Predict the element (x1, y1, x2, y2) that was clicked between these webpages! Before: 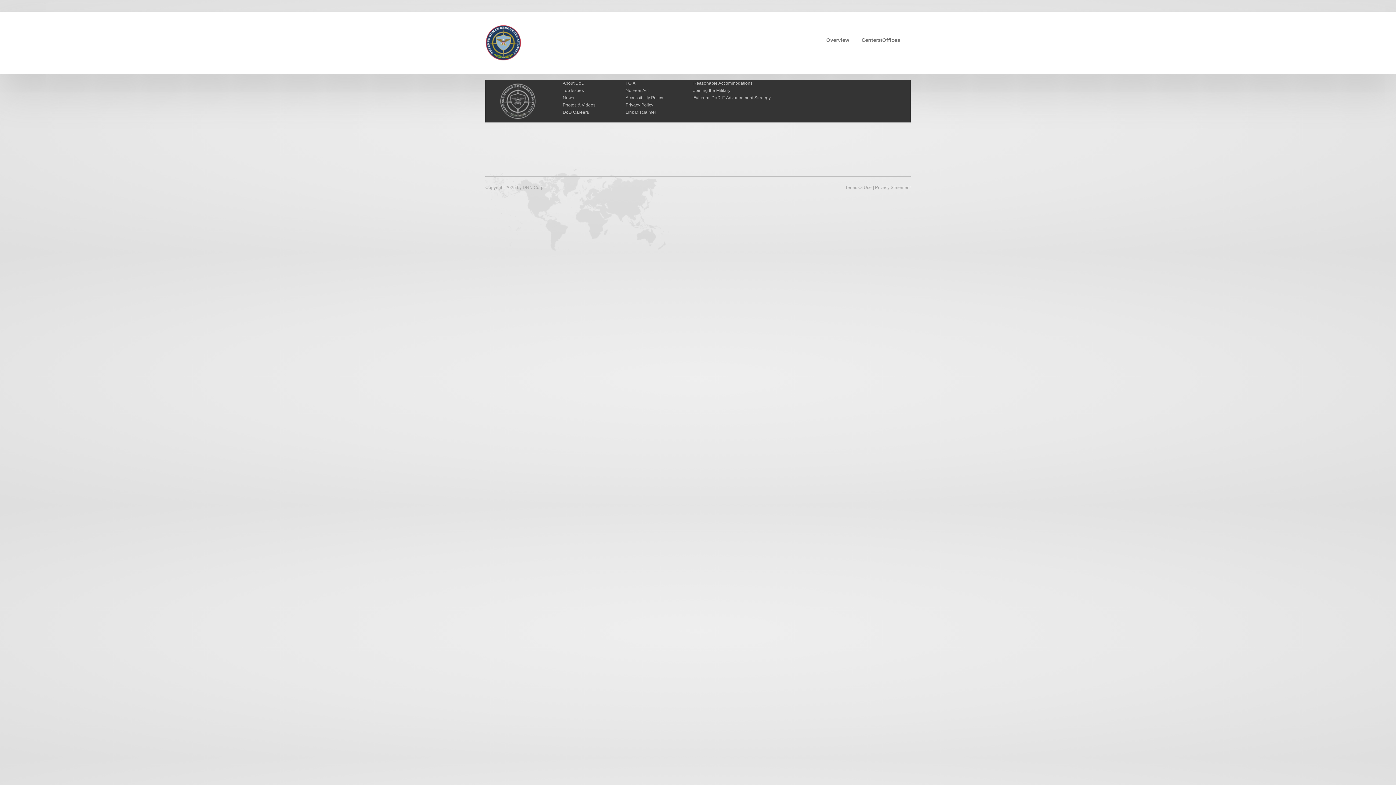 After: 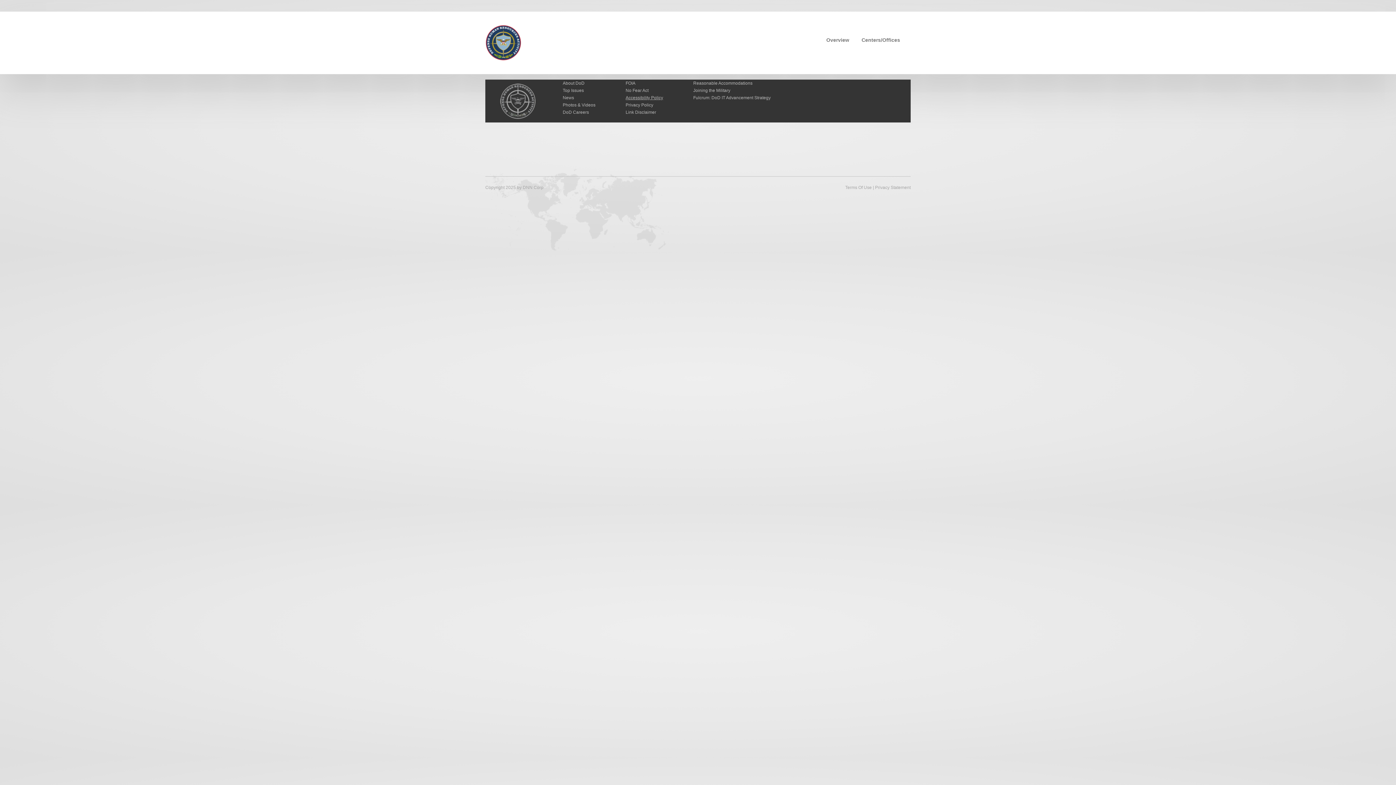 Action: bbox: (625, 95, 663, 100) label: Accessibility Policy